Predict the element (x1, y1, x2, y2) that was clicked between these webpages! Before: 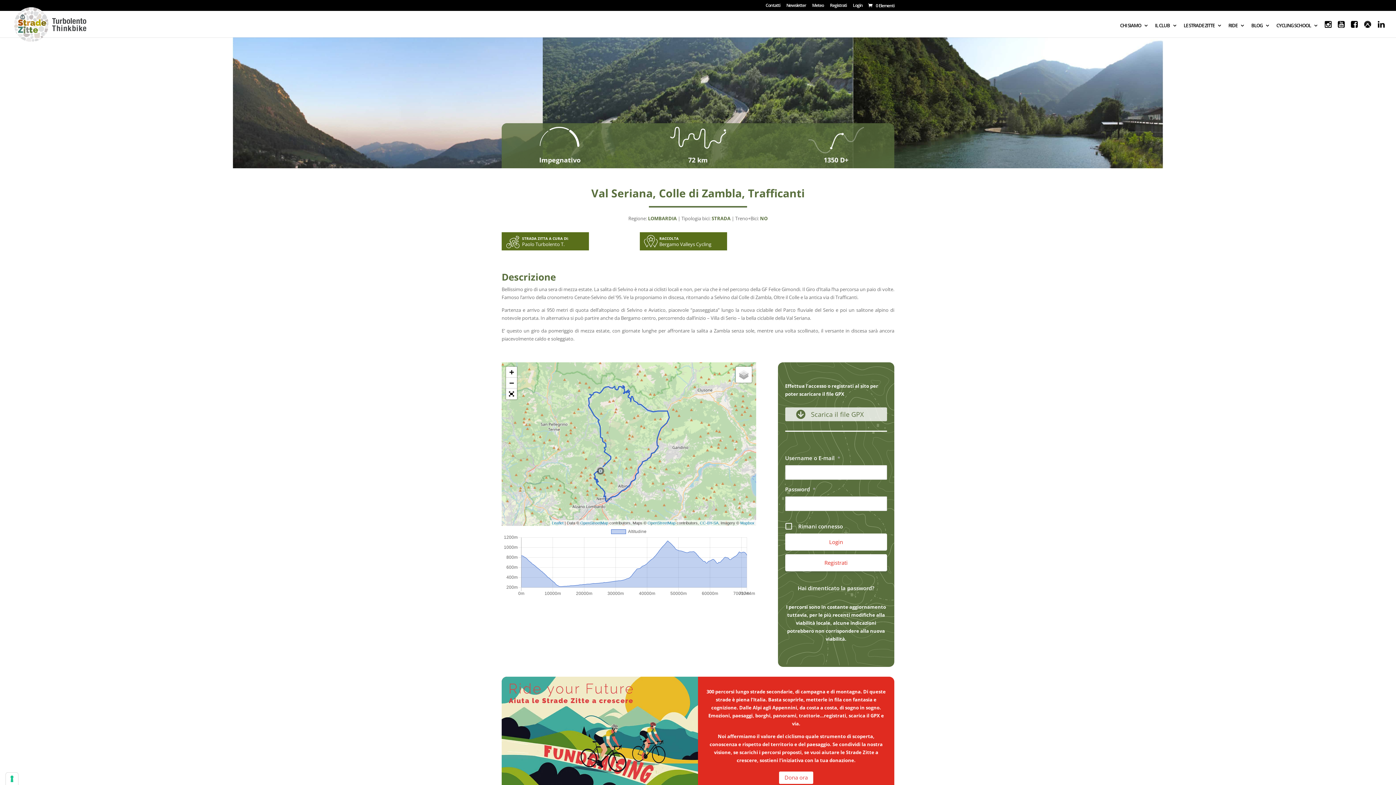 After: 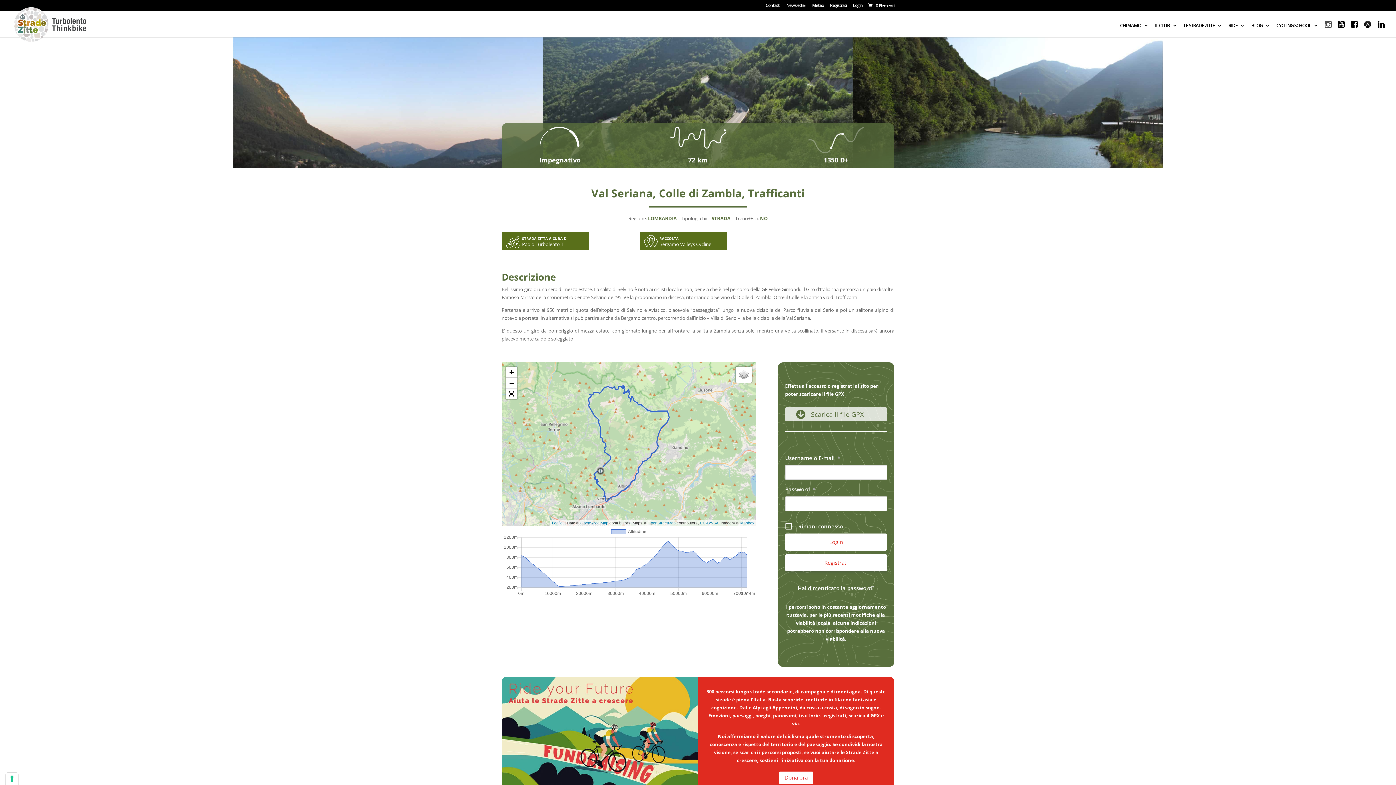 Action: bbox: (1325, 20, 1331, 37)